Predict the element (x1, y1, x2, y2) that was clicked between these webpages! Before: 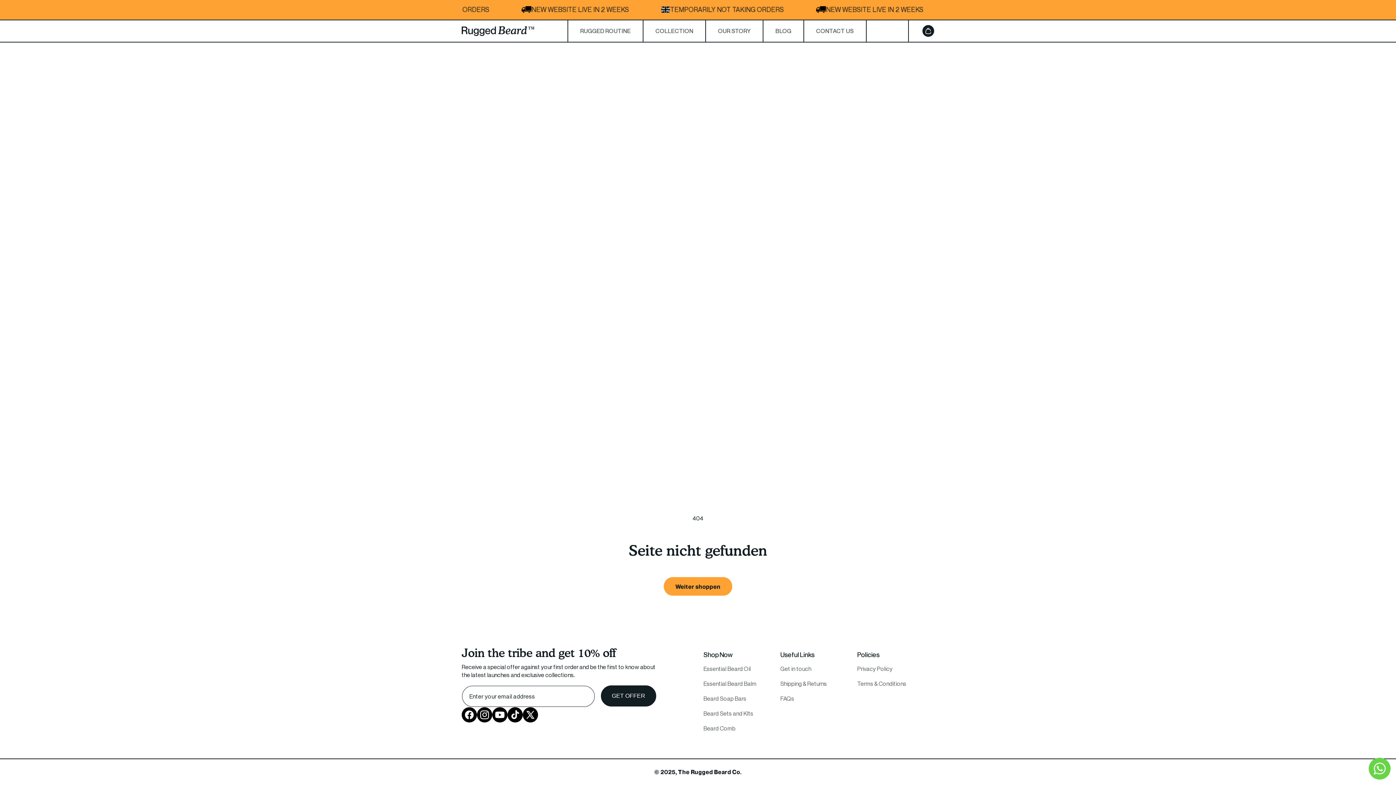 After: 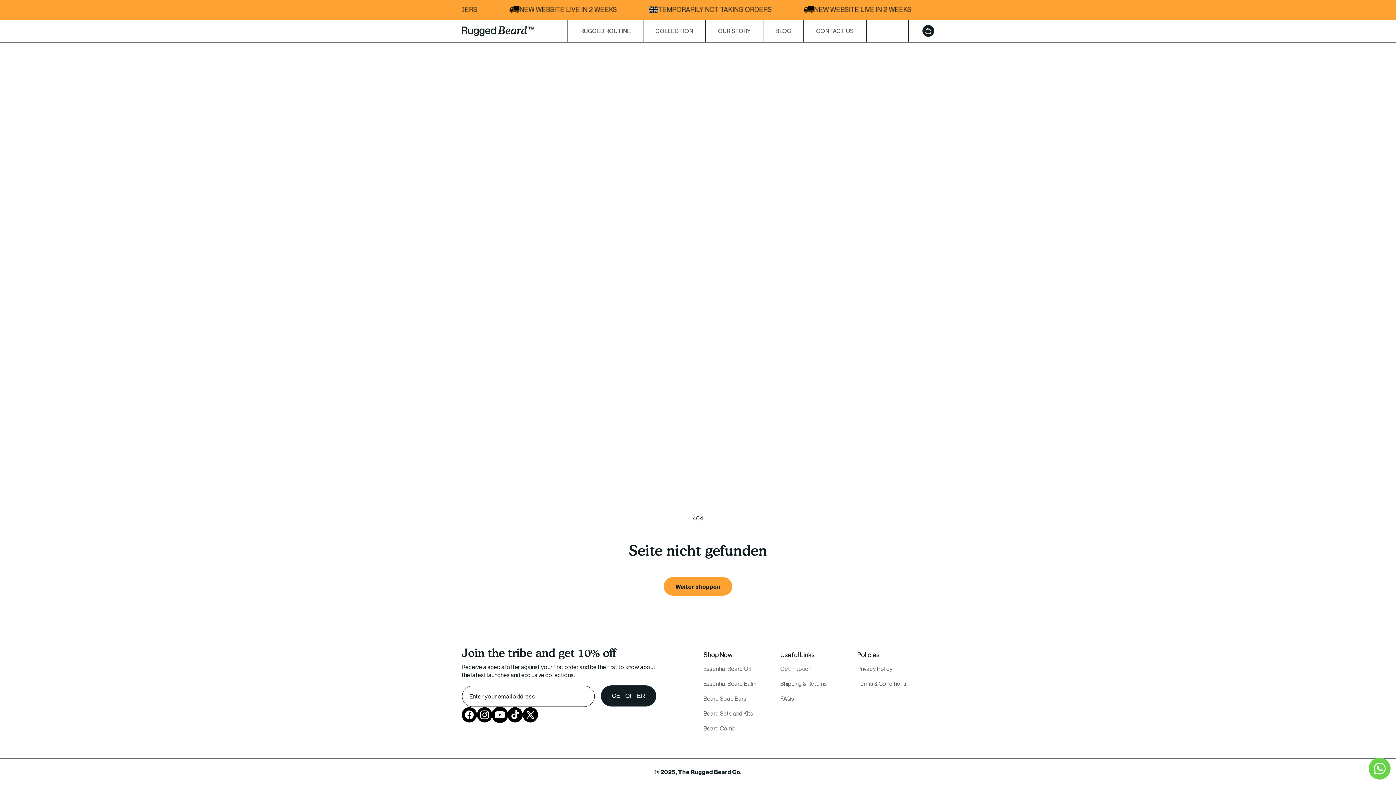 Action: bbox: (492, 707, 507, 722) label: YouTube